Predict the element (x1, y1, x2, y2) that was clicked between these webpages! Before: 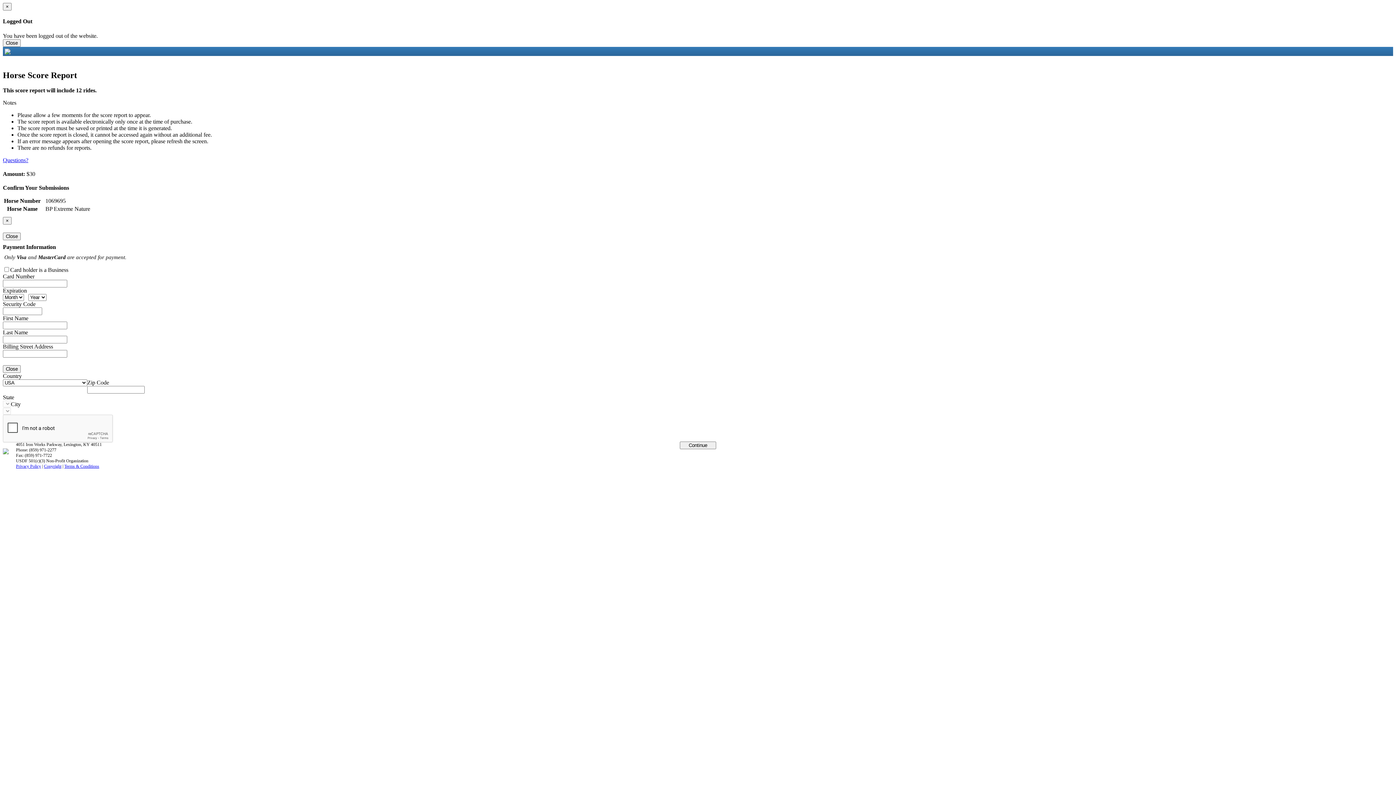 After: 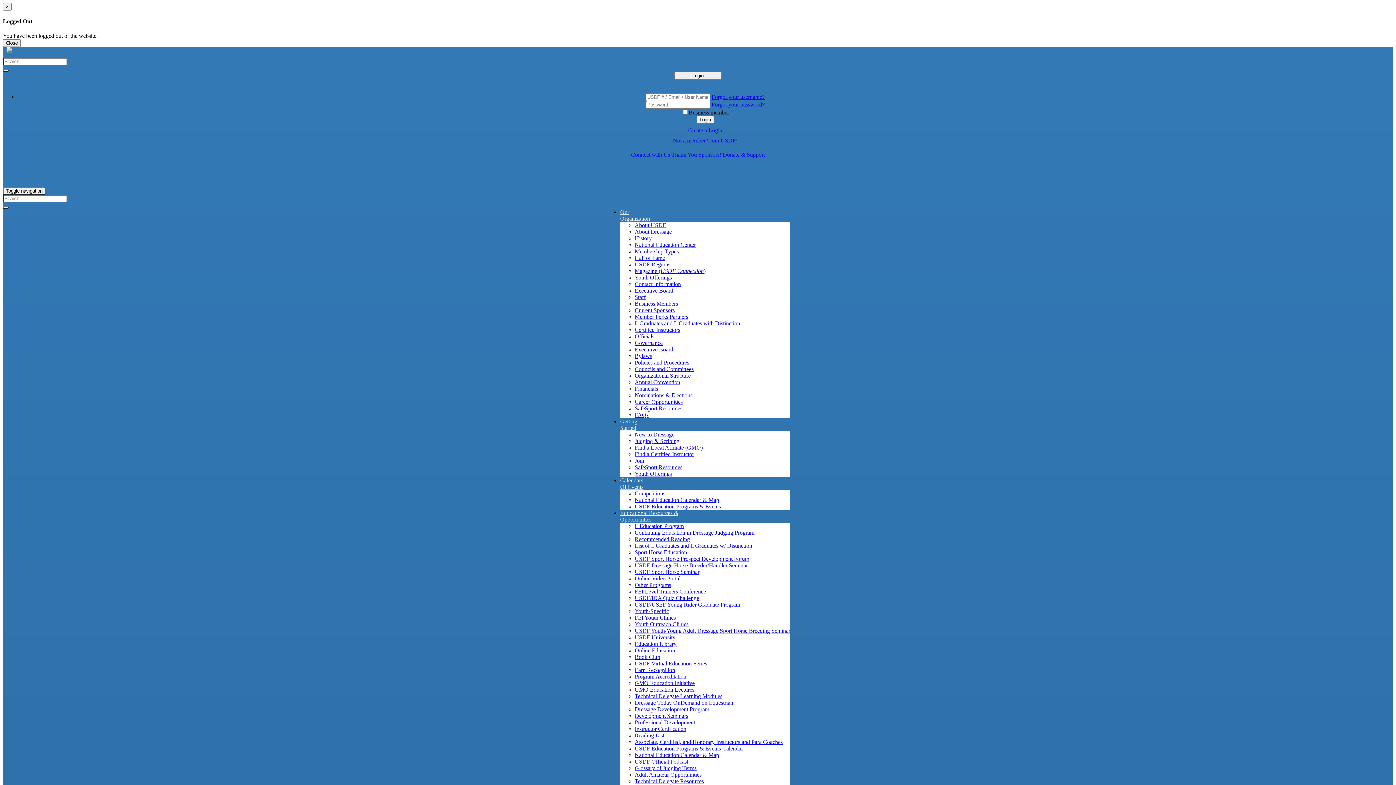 Action: bbox: (2, 49, 10, 55)